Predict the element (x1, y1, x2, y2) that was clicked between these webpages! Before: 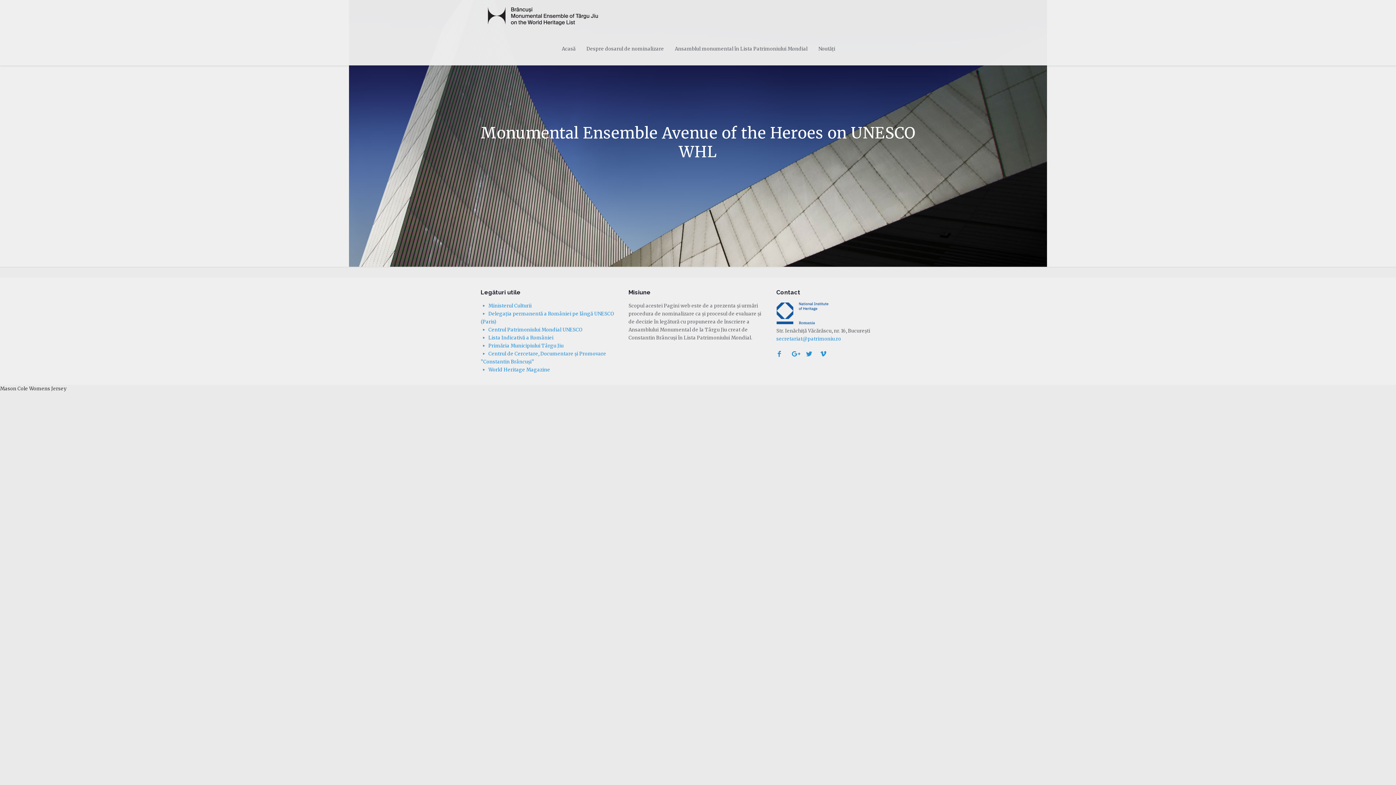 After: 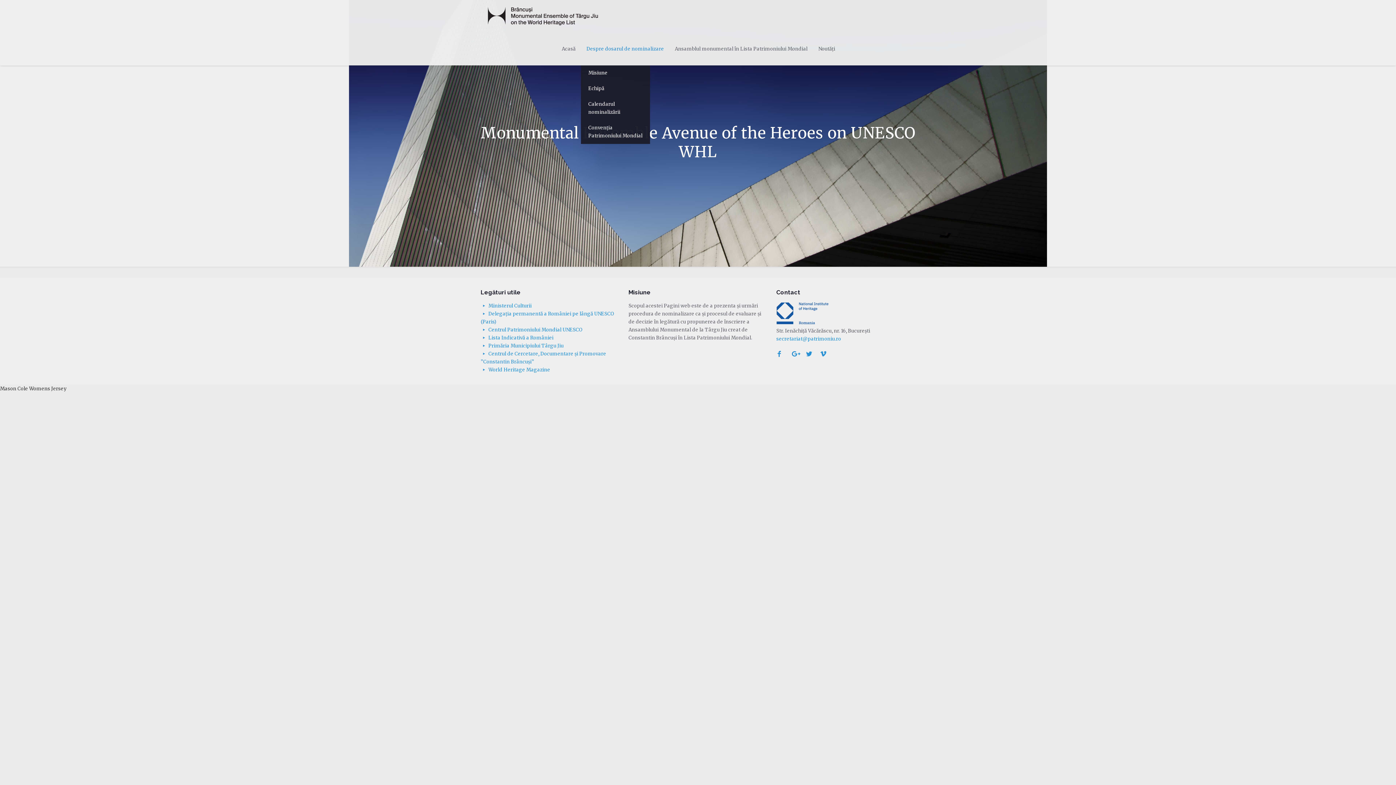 Action: bbox: (581, 32, 669, 65) label: Despre dosarul de nominalizare